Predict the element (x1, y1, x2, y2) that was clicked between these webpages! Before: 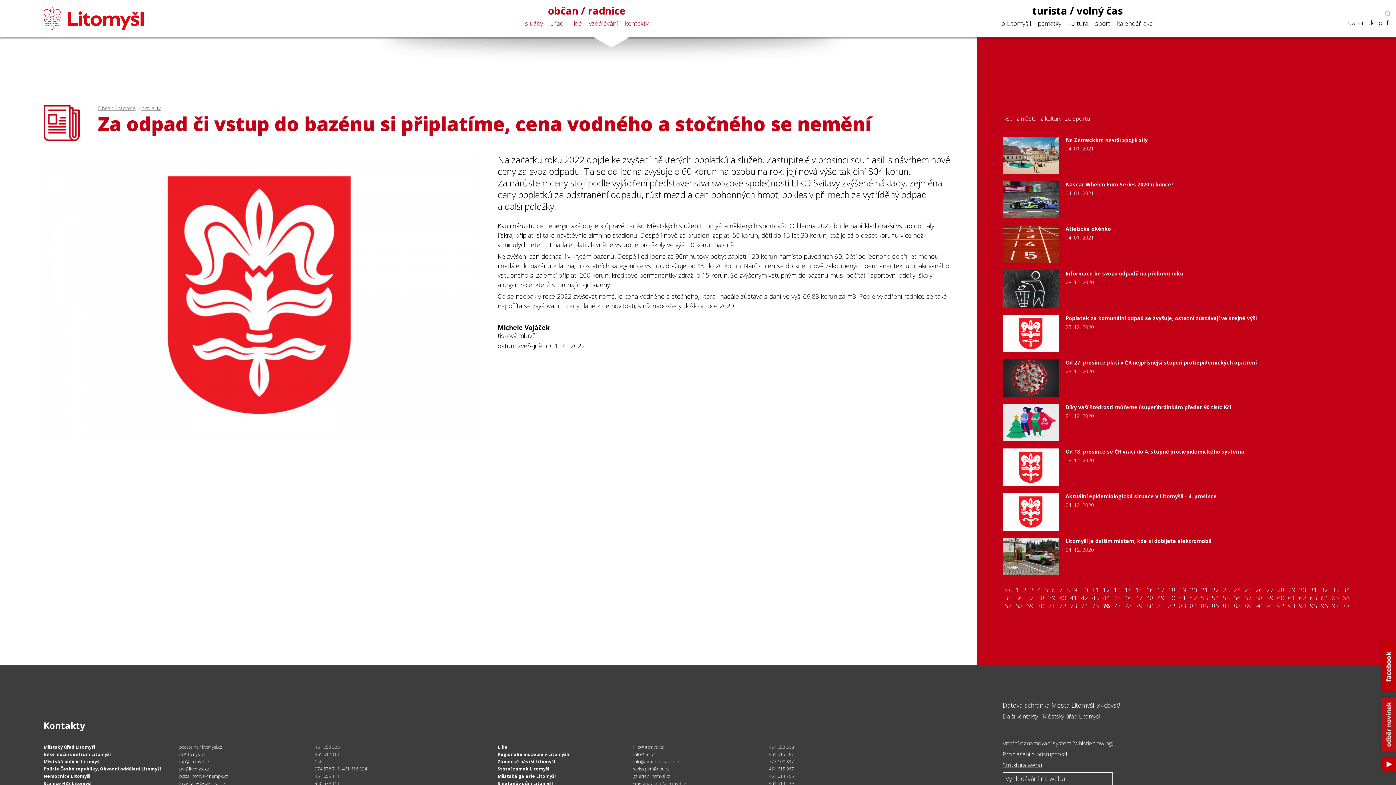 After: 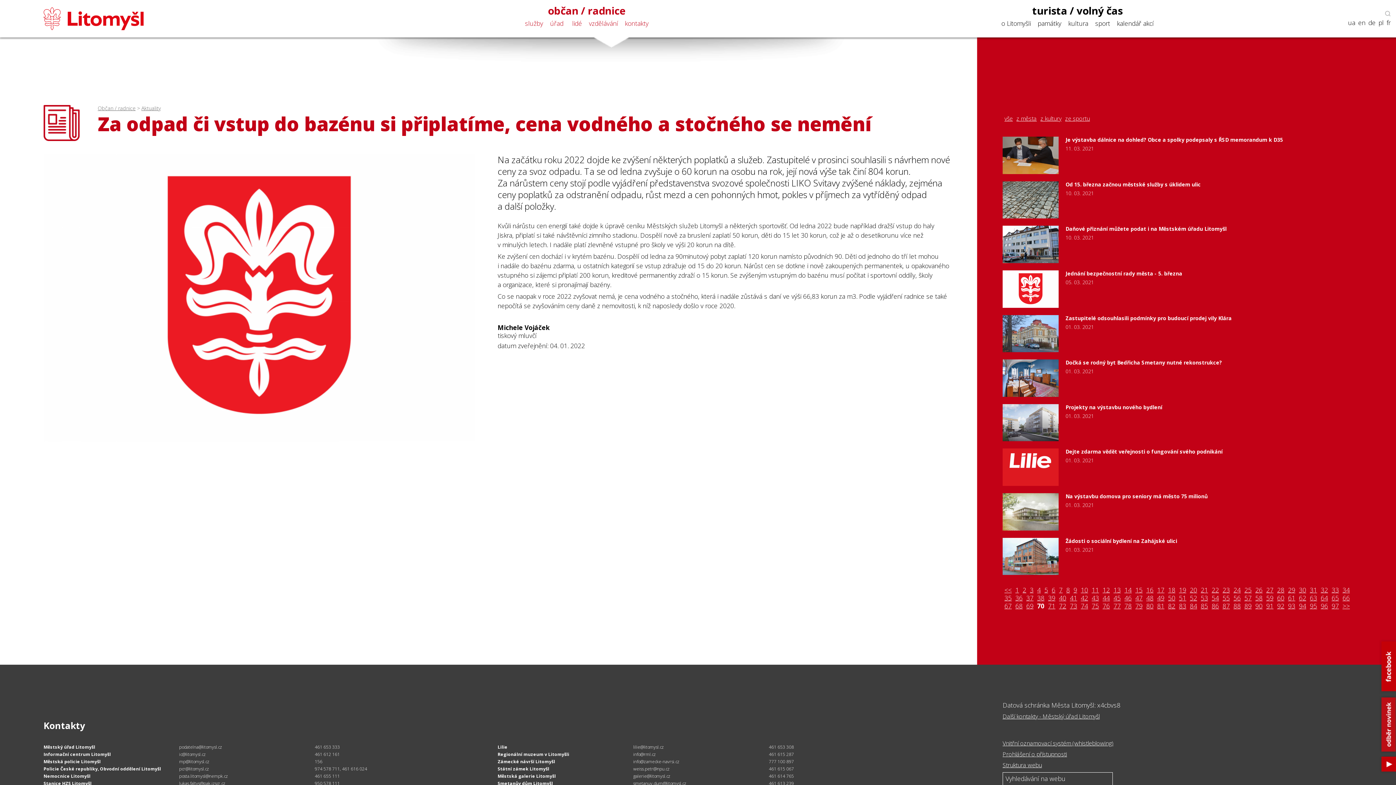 Action: bbox: (1035, 602, 1046, 610) label: 70